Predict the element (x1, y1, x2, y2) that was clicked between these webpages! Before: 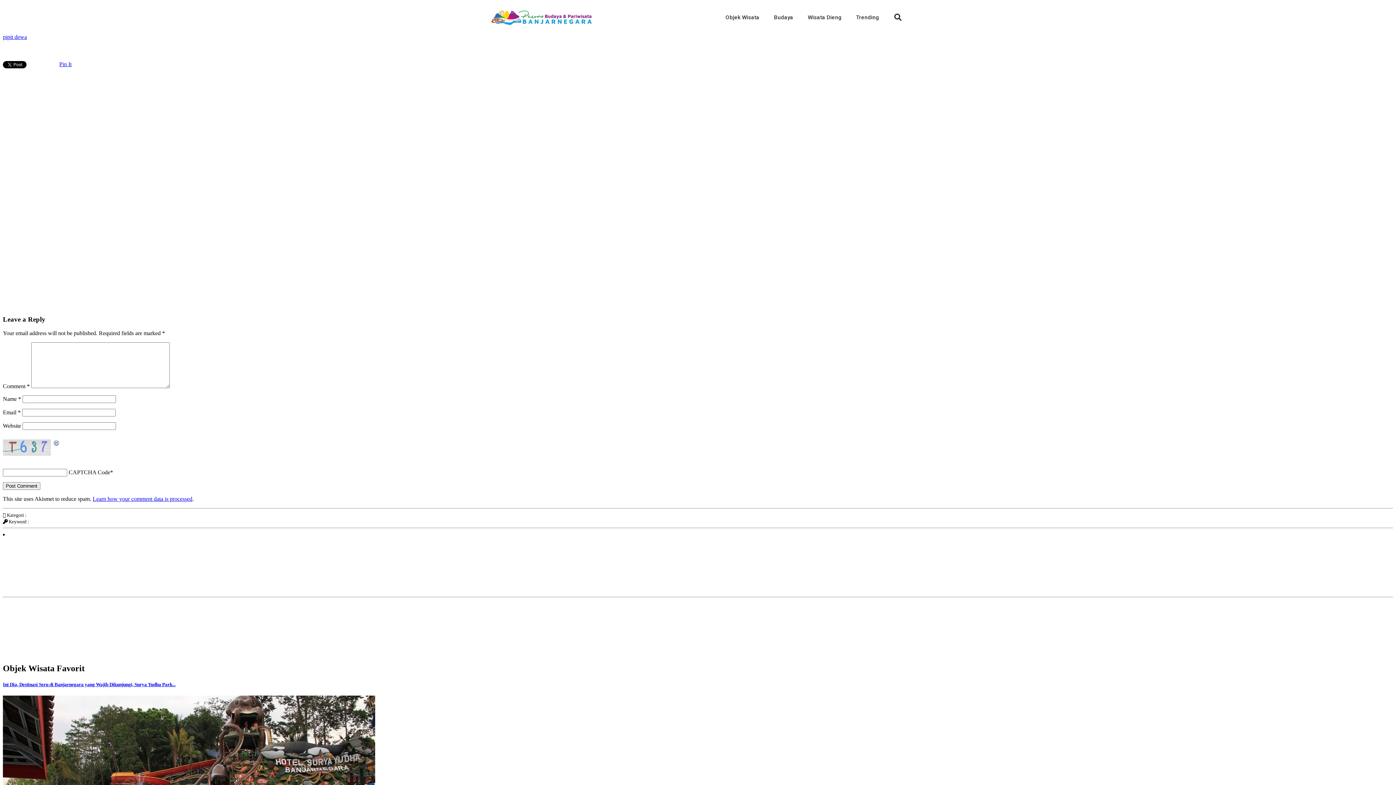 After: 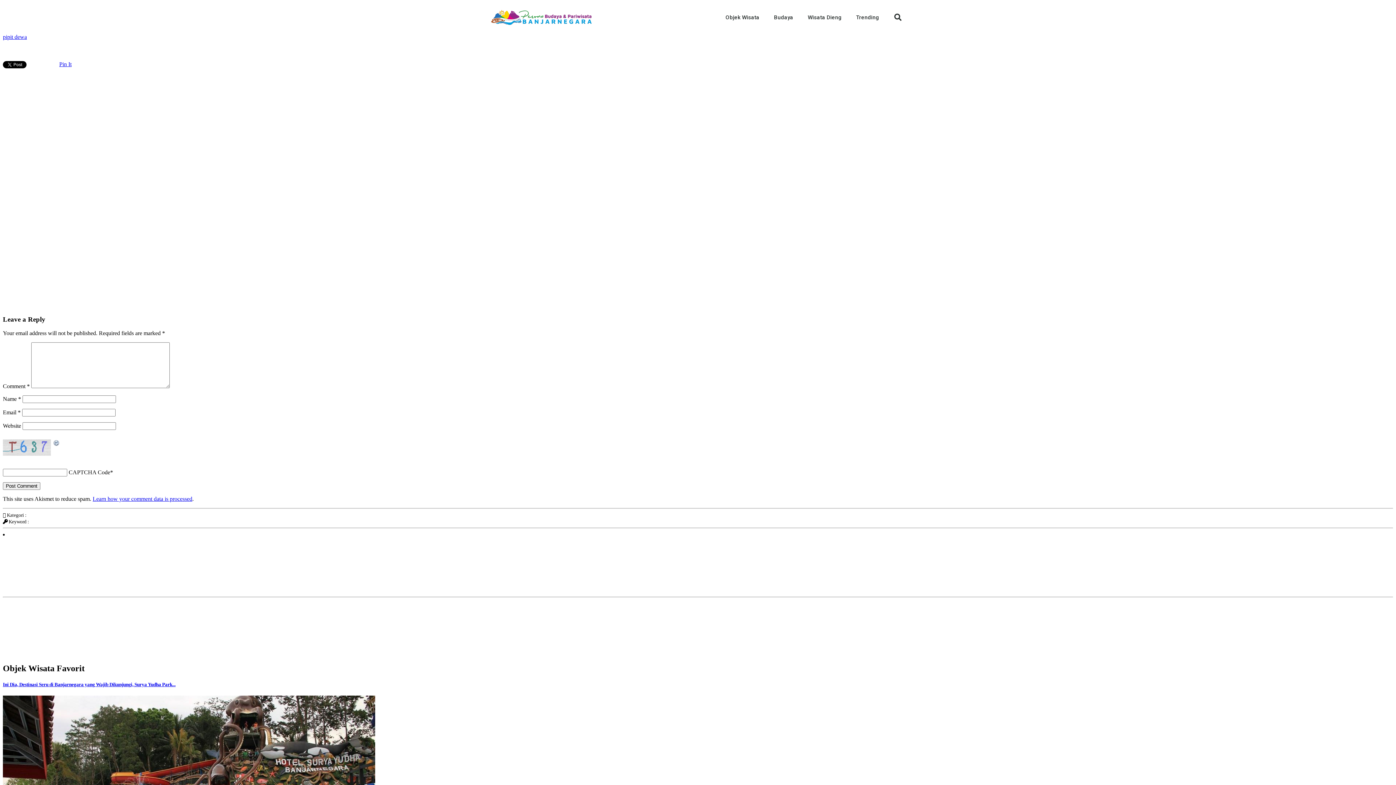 Action: bbox: (92, 496, 192, 502) label: Learn how your comment data is processed